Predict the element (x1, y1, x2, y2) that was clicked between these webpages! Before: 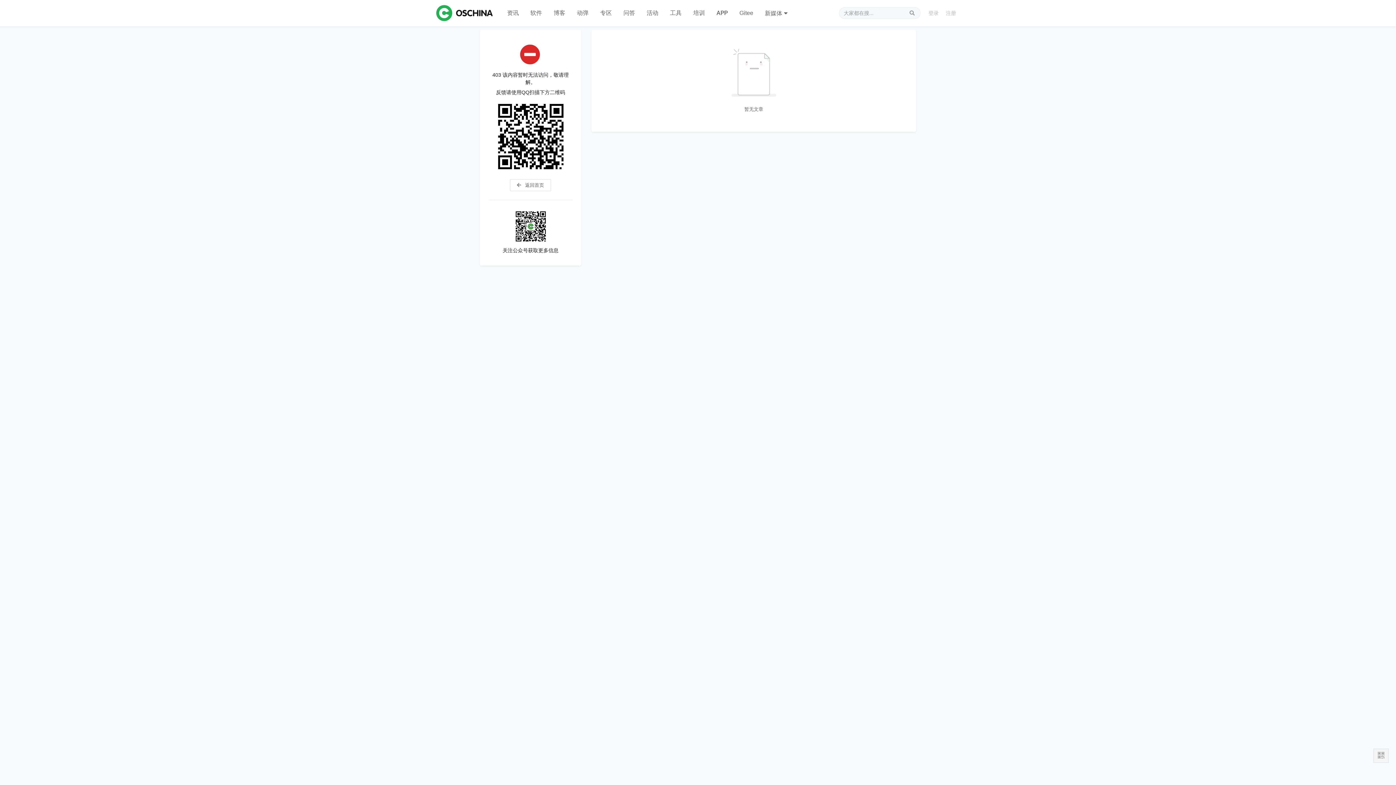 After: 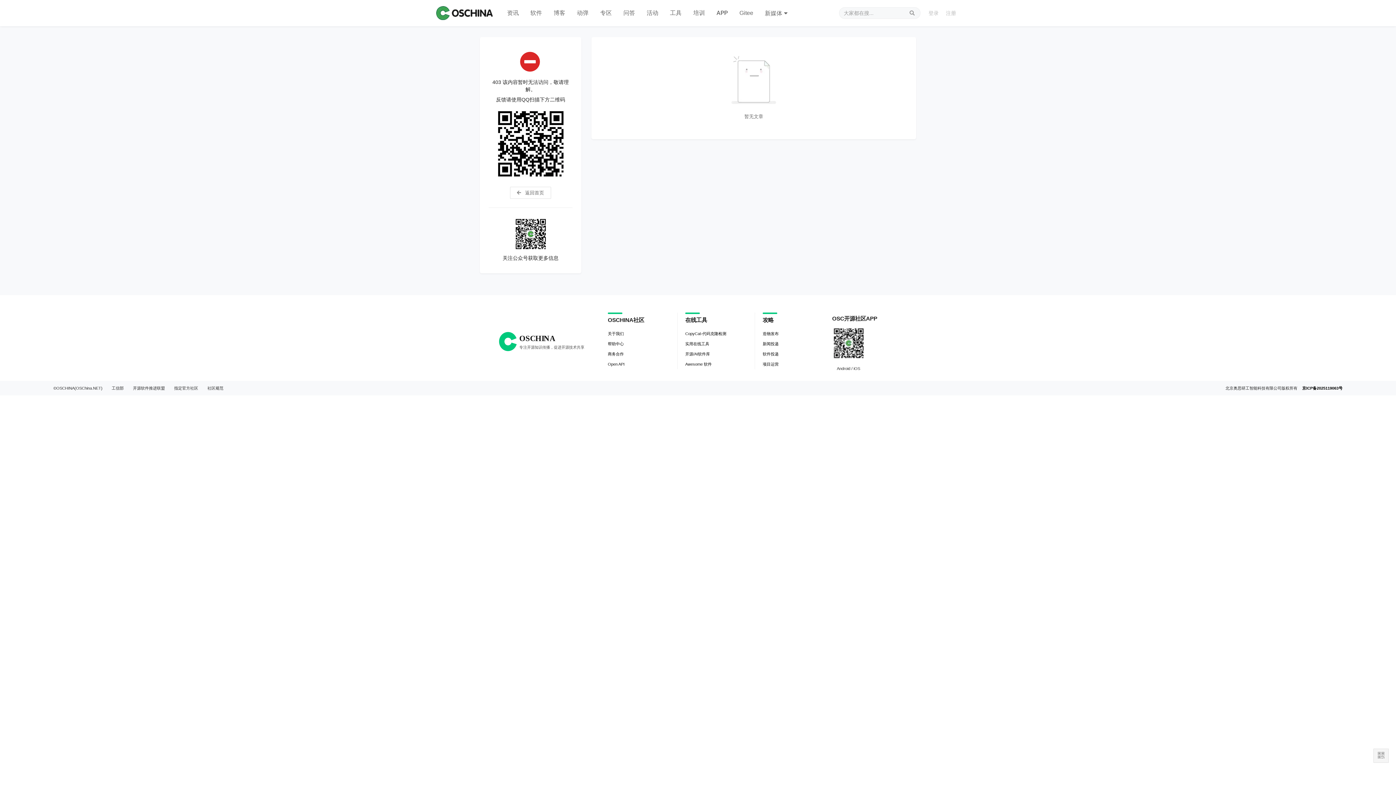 Action: bbox: (594, 0, 617, 26) label: 专区